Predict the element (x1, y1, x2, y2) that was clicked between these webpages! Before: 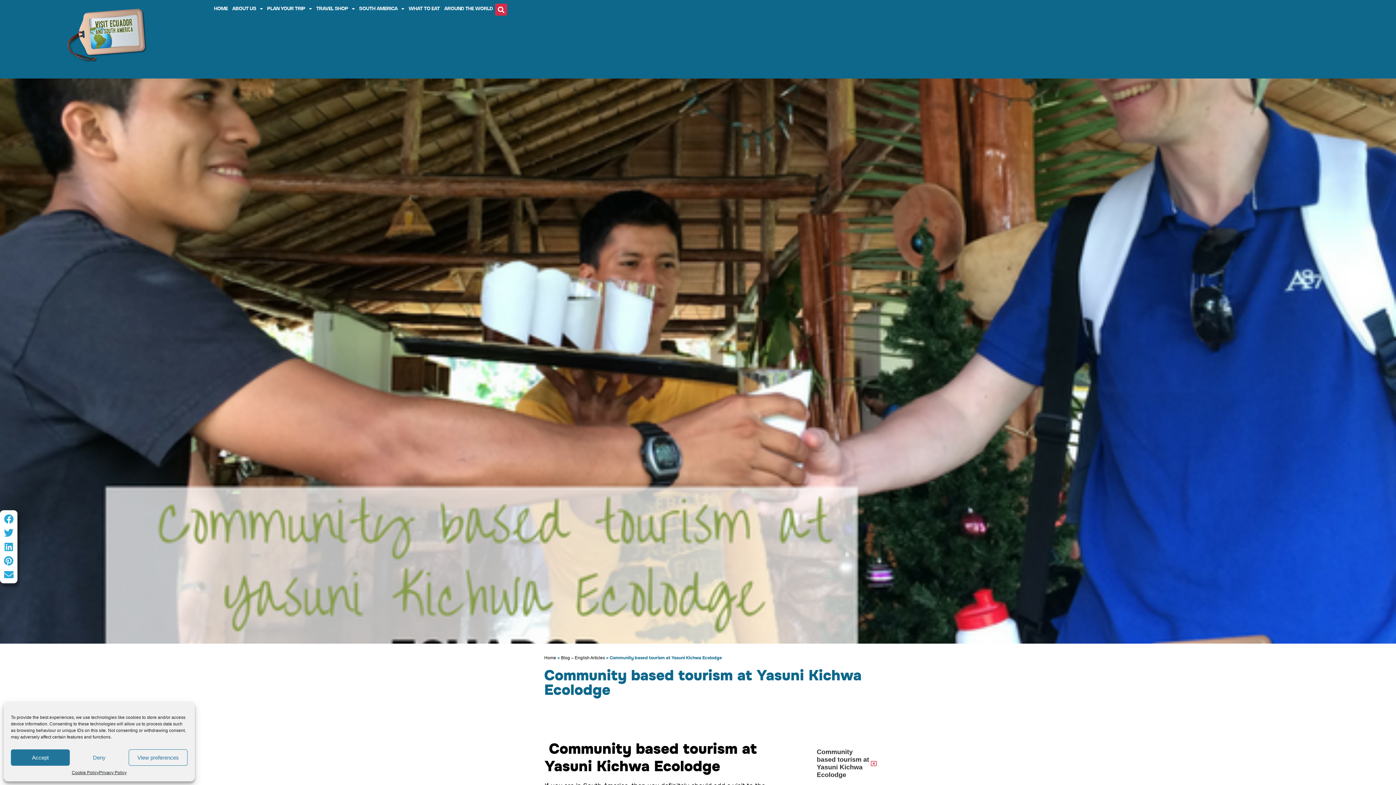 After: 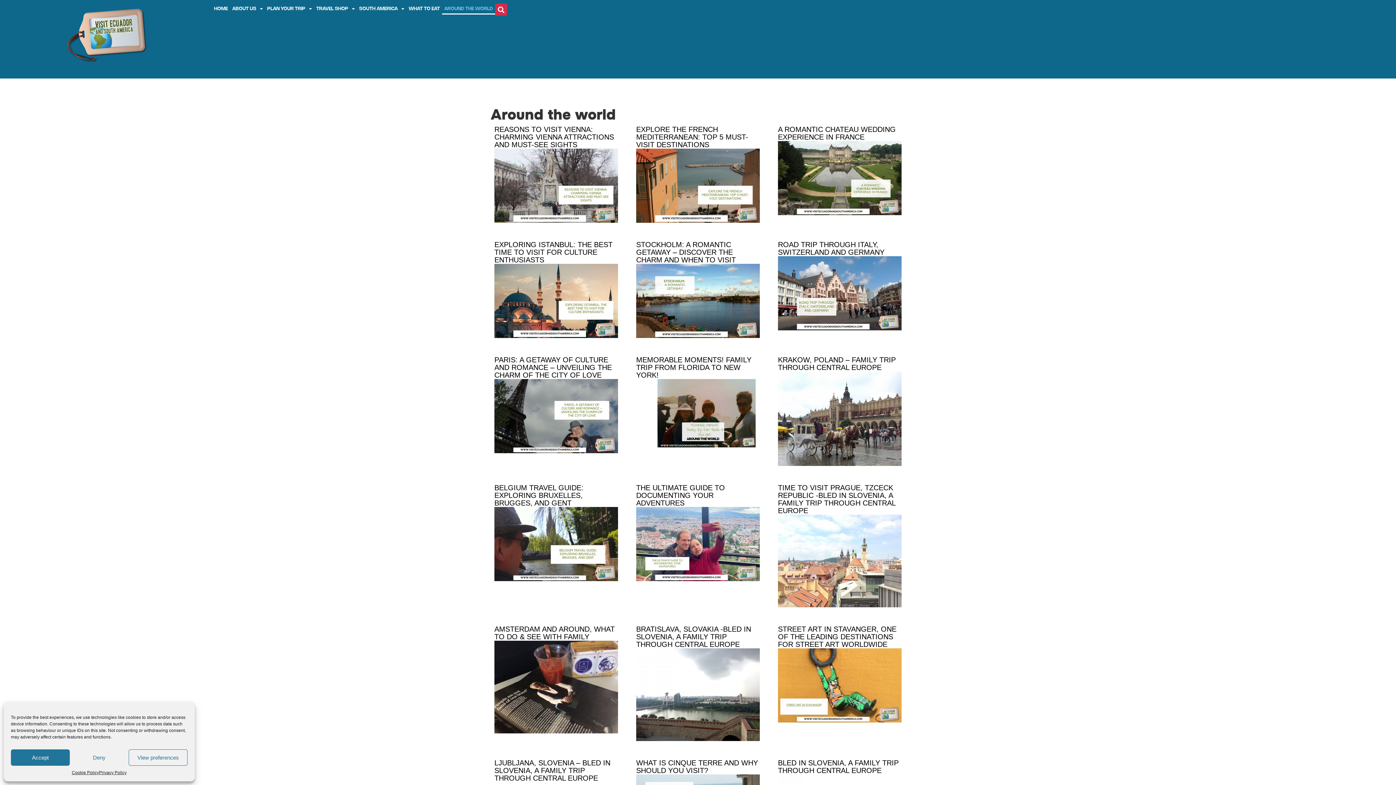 Action: bbox: (442, 3, 495, 14) label: AROUND THE WORLD